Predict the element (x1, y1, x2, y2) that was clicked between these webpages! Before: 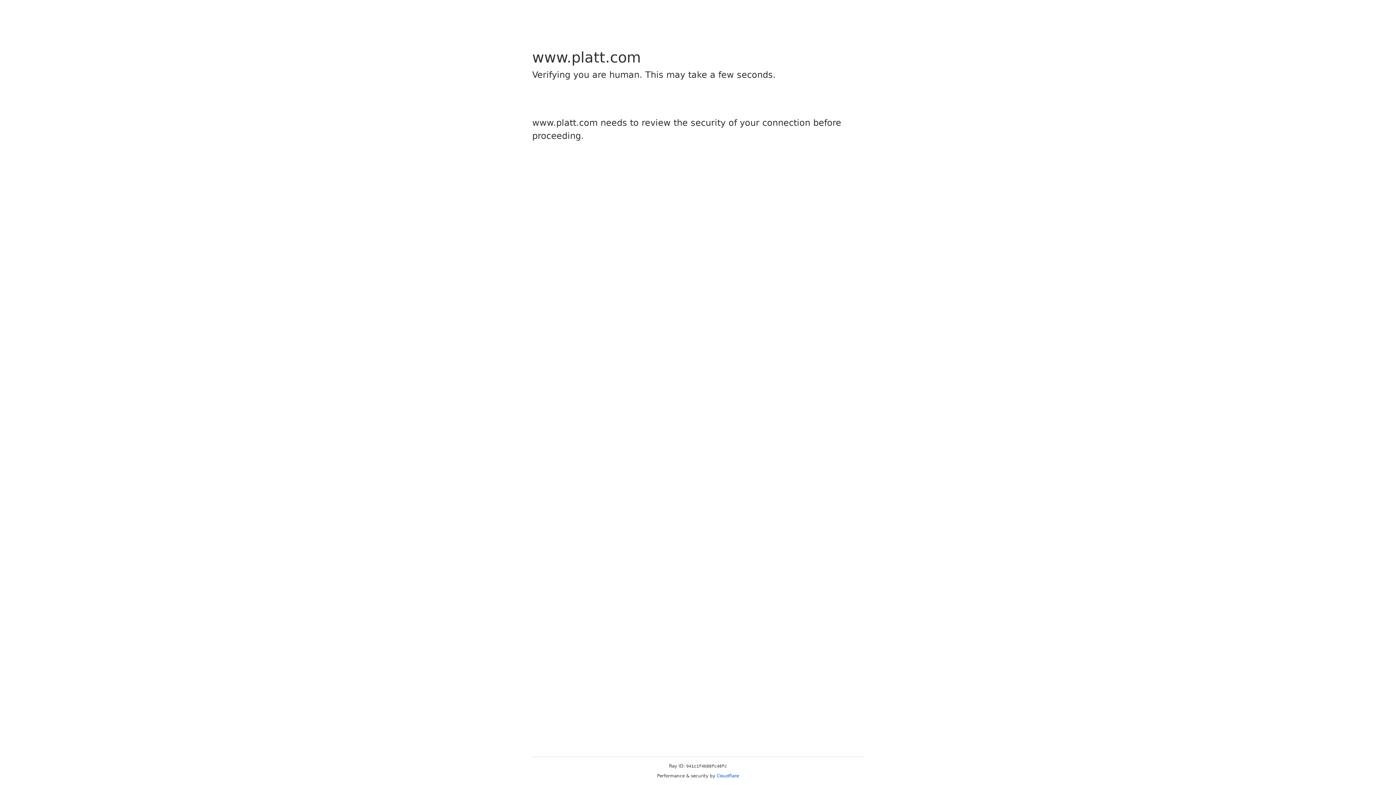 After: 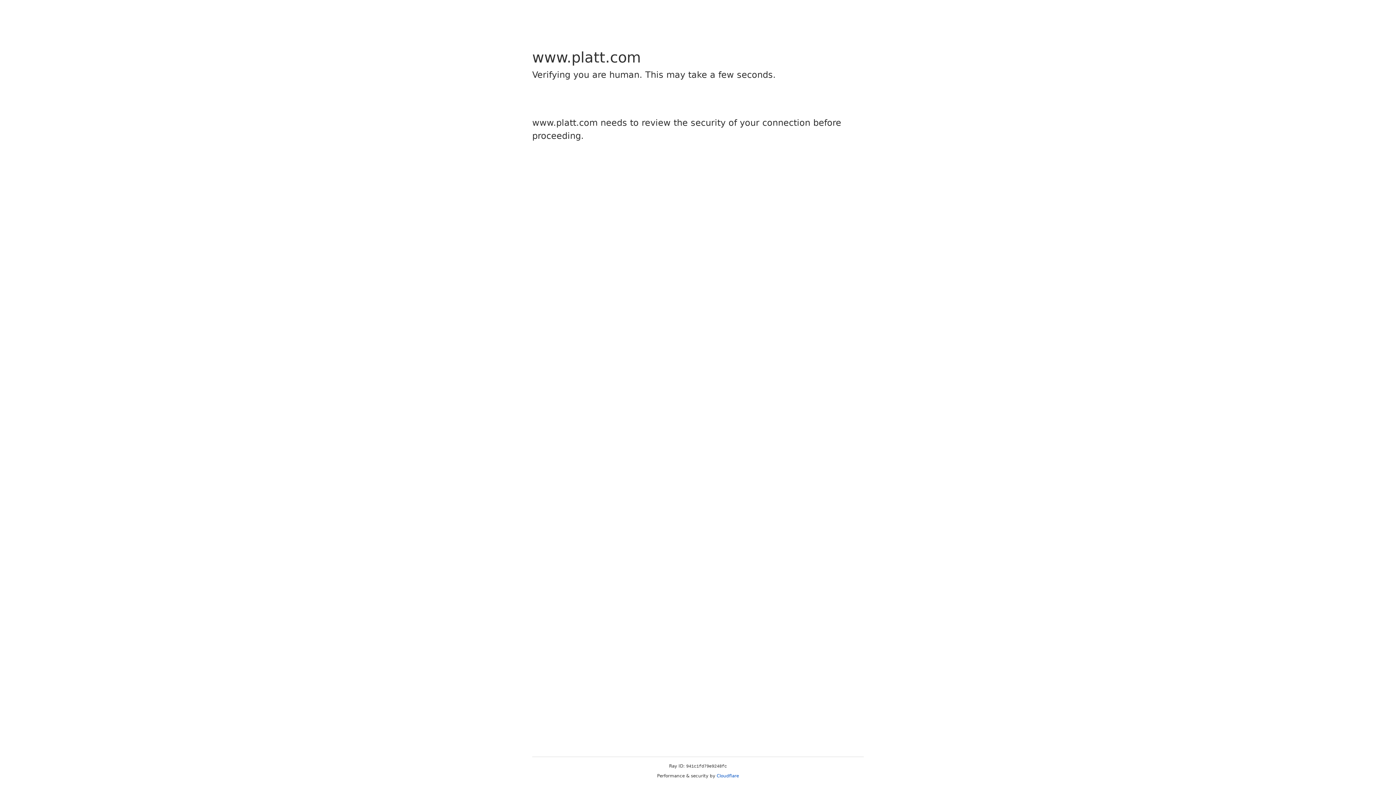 Action: label: Cloudflare bbox: (716, 773, 739, 778)